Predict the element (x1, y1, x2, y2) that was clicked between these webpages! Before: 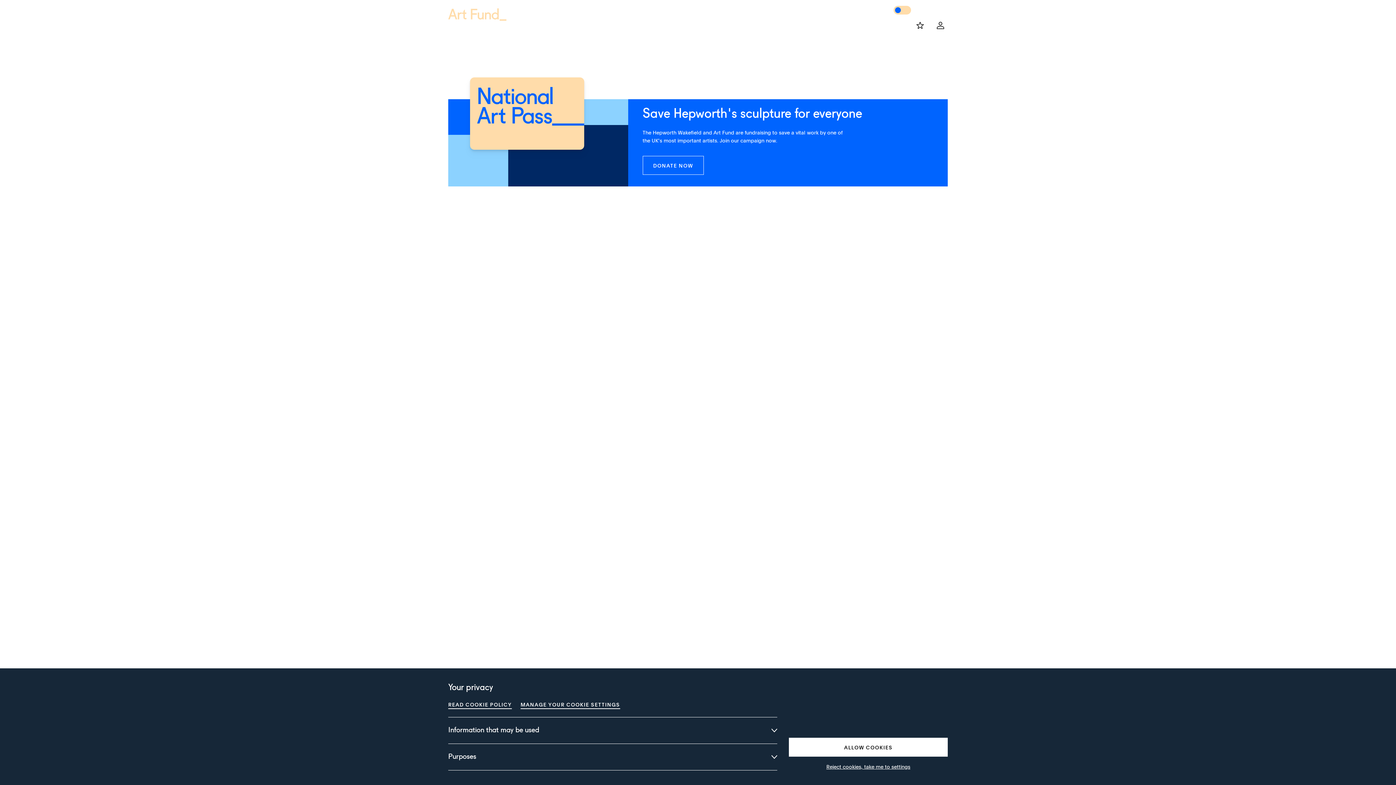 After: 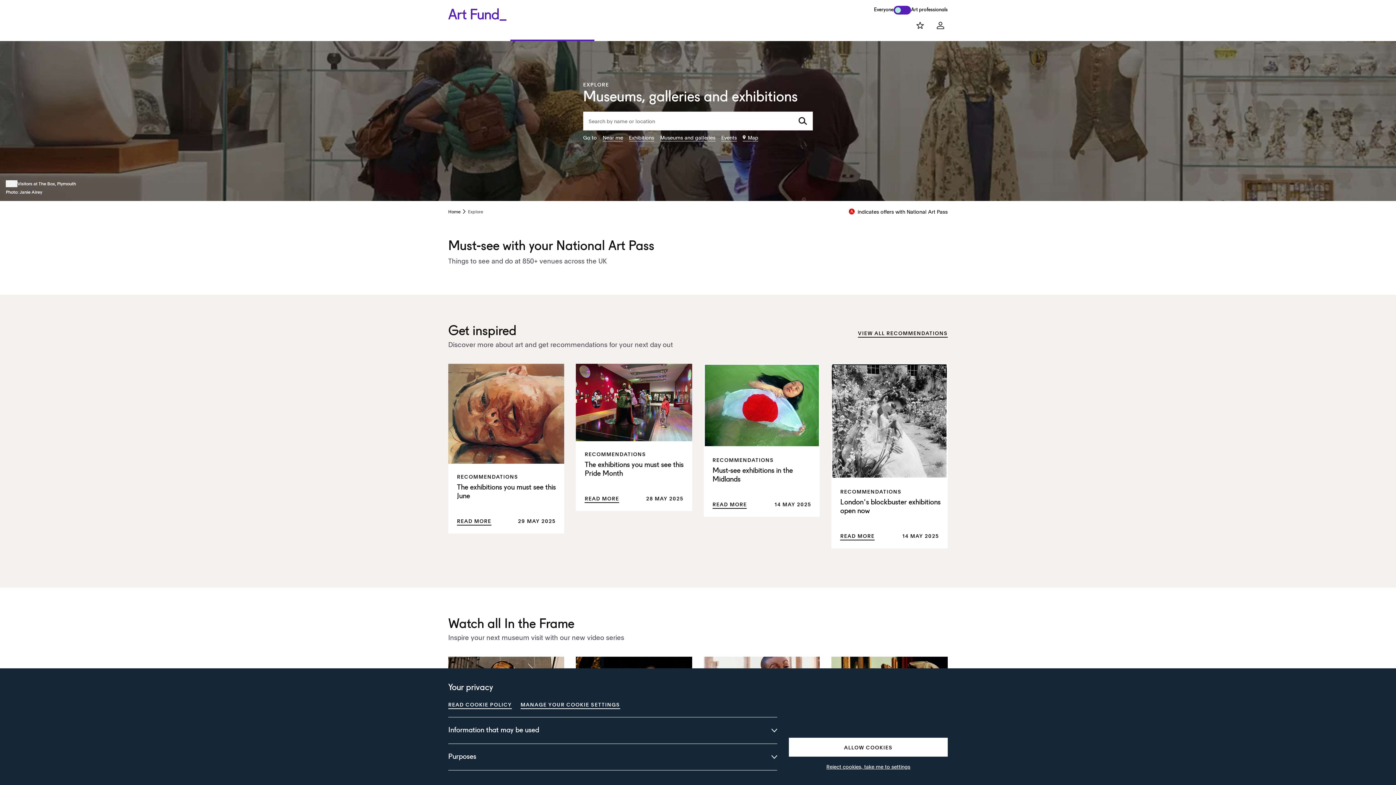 Action: bbox: (510, 21, 594, 41) label: Explore museums & exhibitions